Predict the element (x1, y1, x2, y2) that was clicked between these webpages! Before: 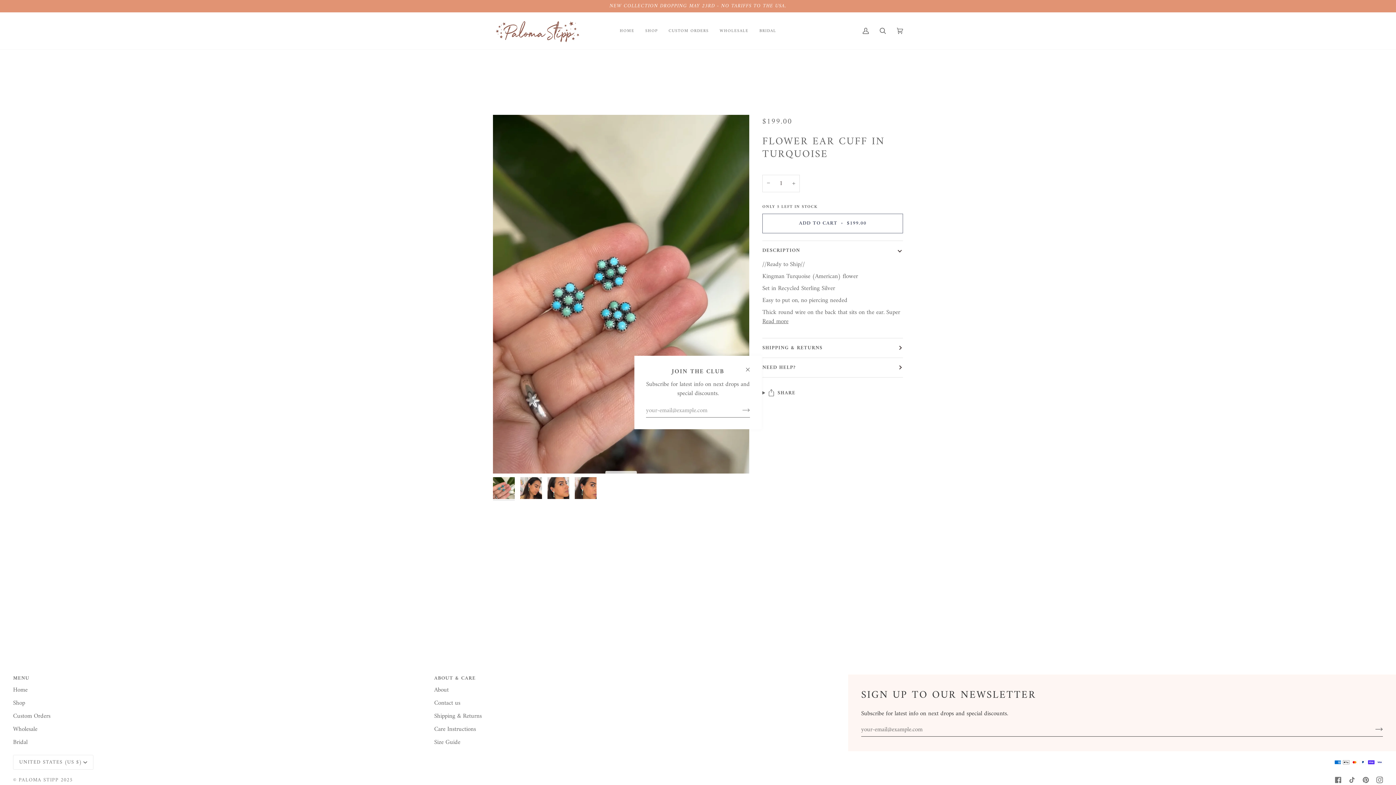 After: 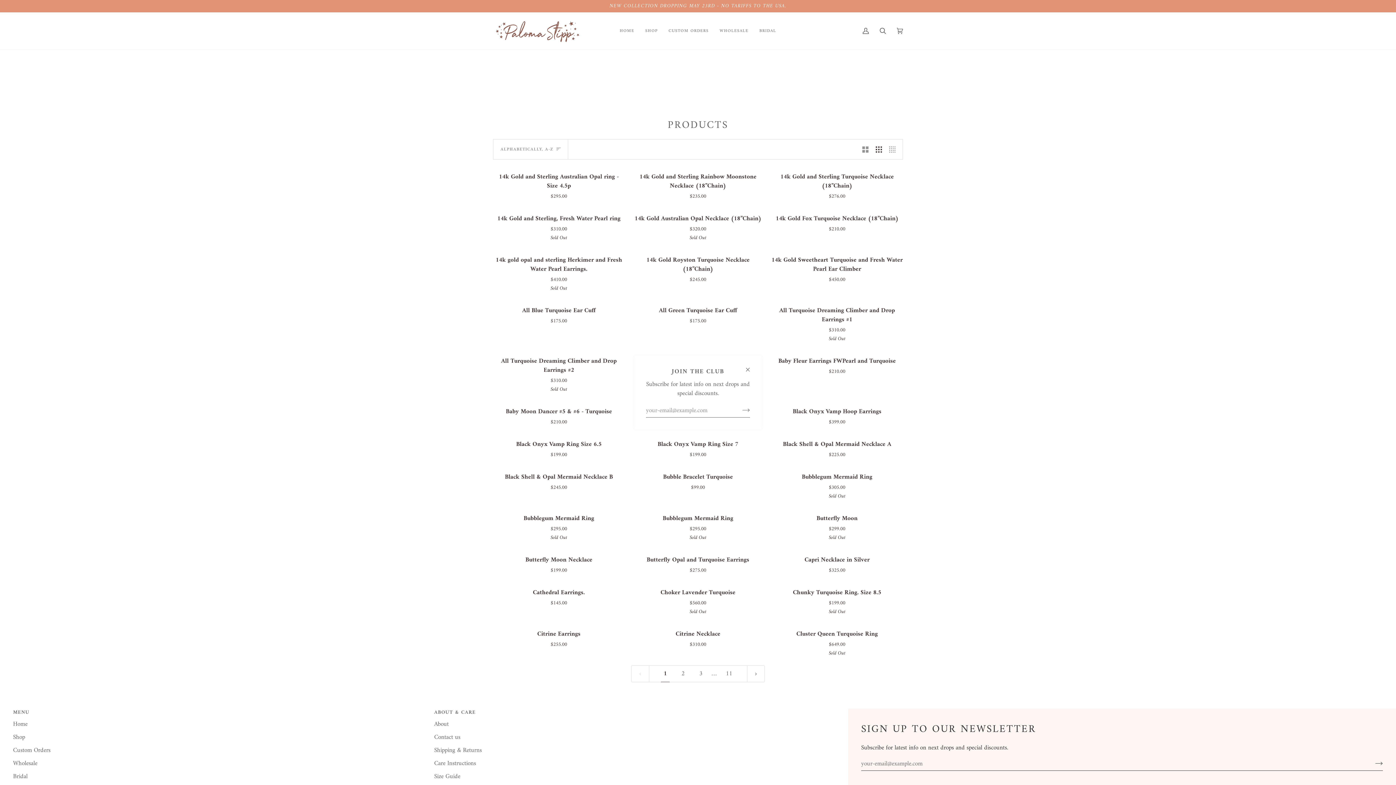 Action: label: SHOP bbox: (640, 12, 663, 49)